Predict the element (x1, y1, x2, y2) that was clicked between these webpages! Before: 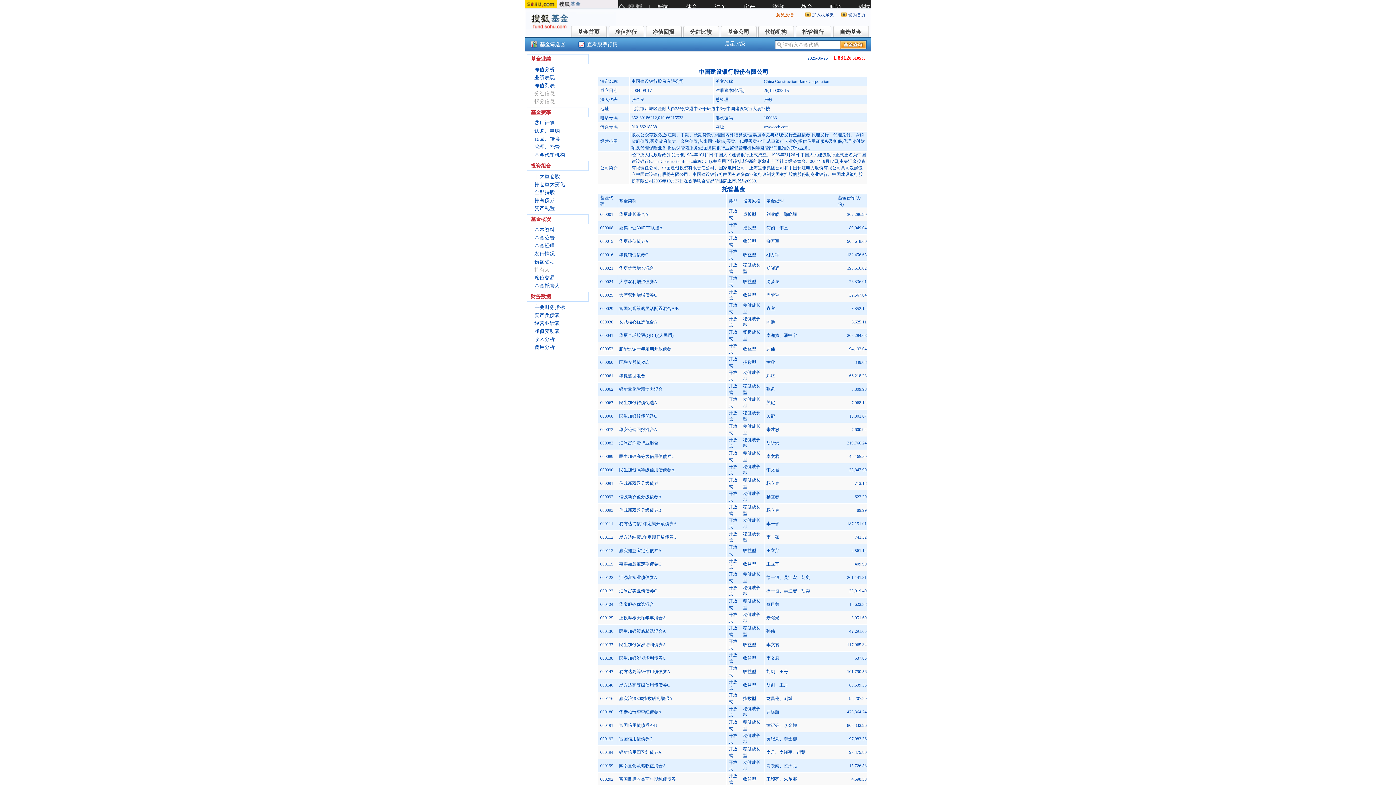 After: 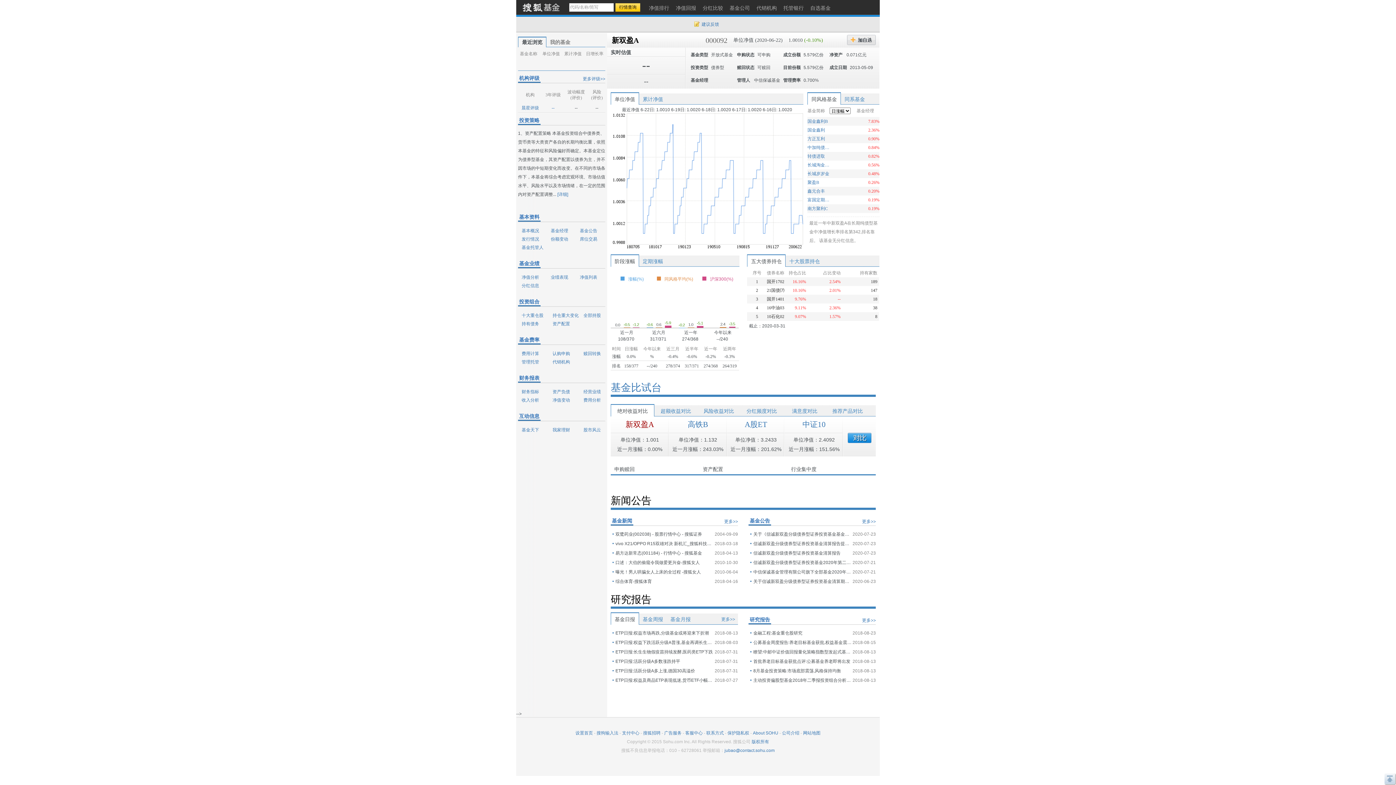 Action: bbox: (619, 494, 661, 499) label: 信诚新双盈分级债券A